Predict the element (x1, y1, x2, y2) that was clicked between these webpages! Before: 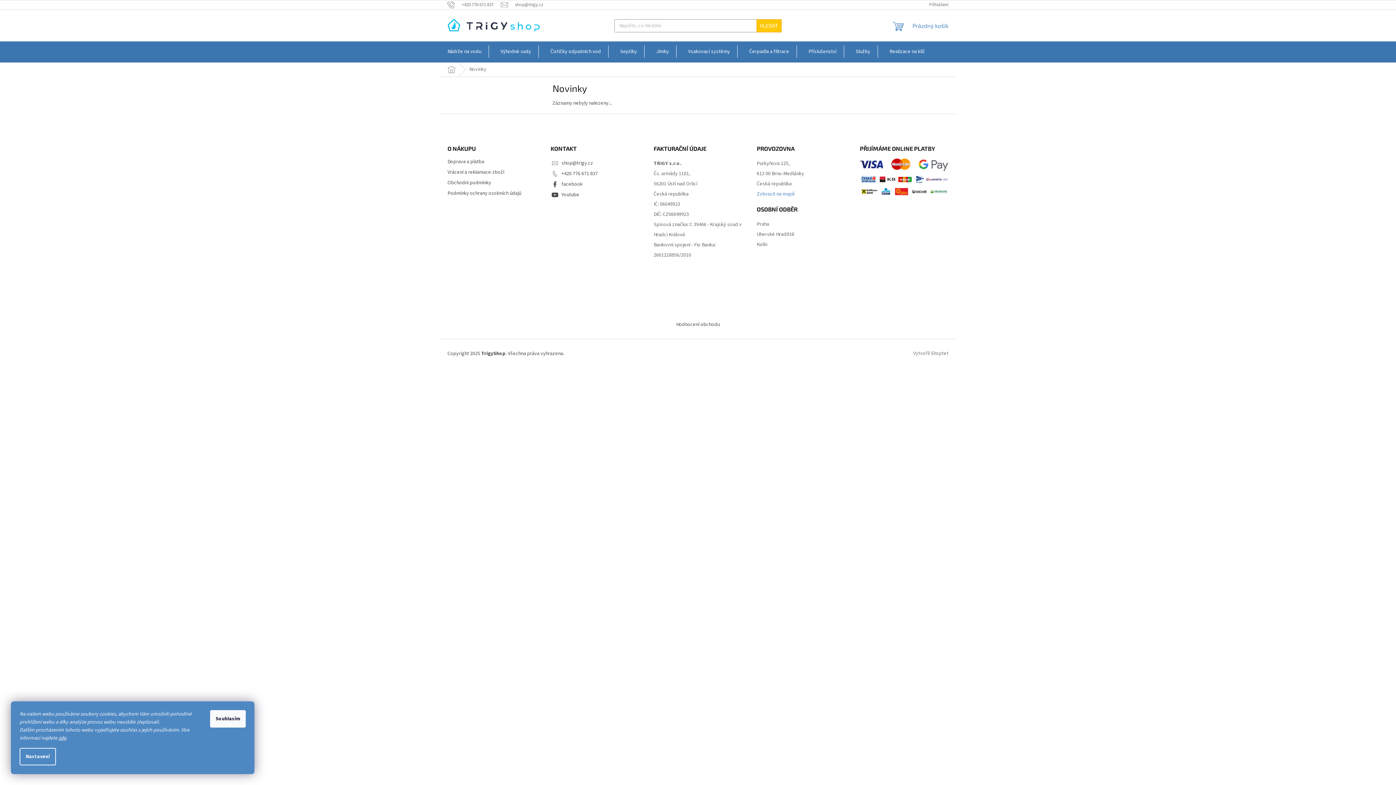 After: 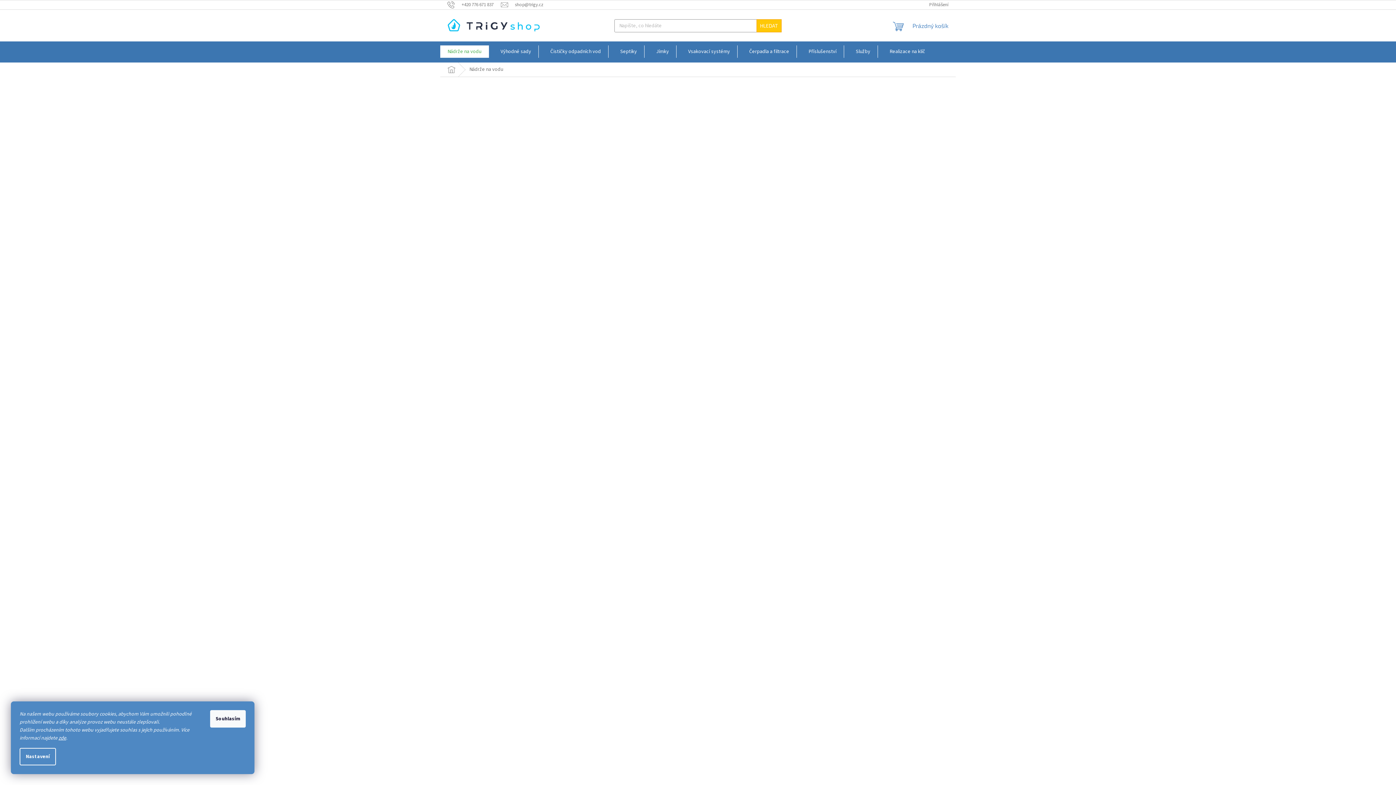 Action: label: Nádrže na vodu bbox: (440, 45, 489, 57)